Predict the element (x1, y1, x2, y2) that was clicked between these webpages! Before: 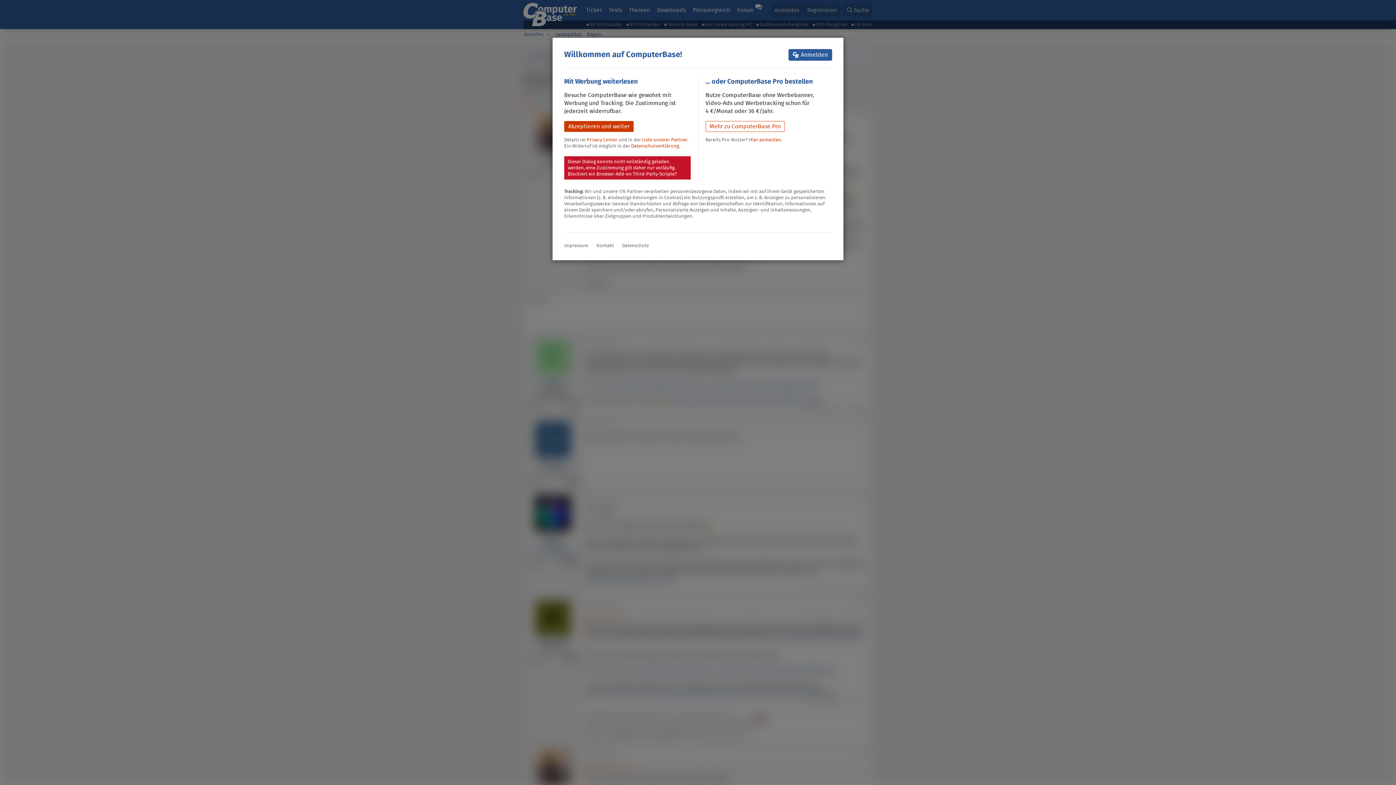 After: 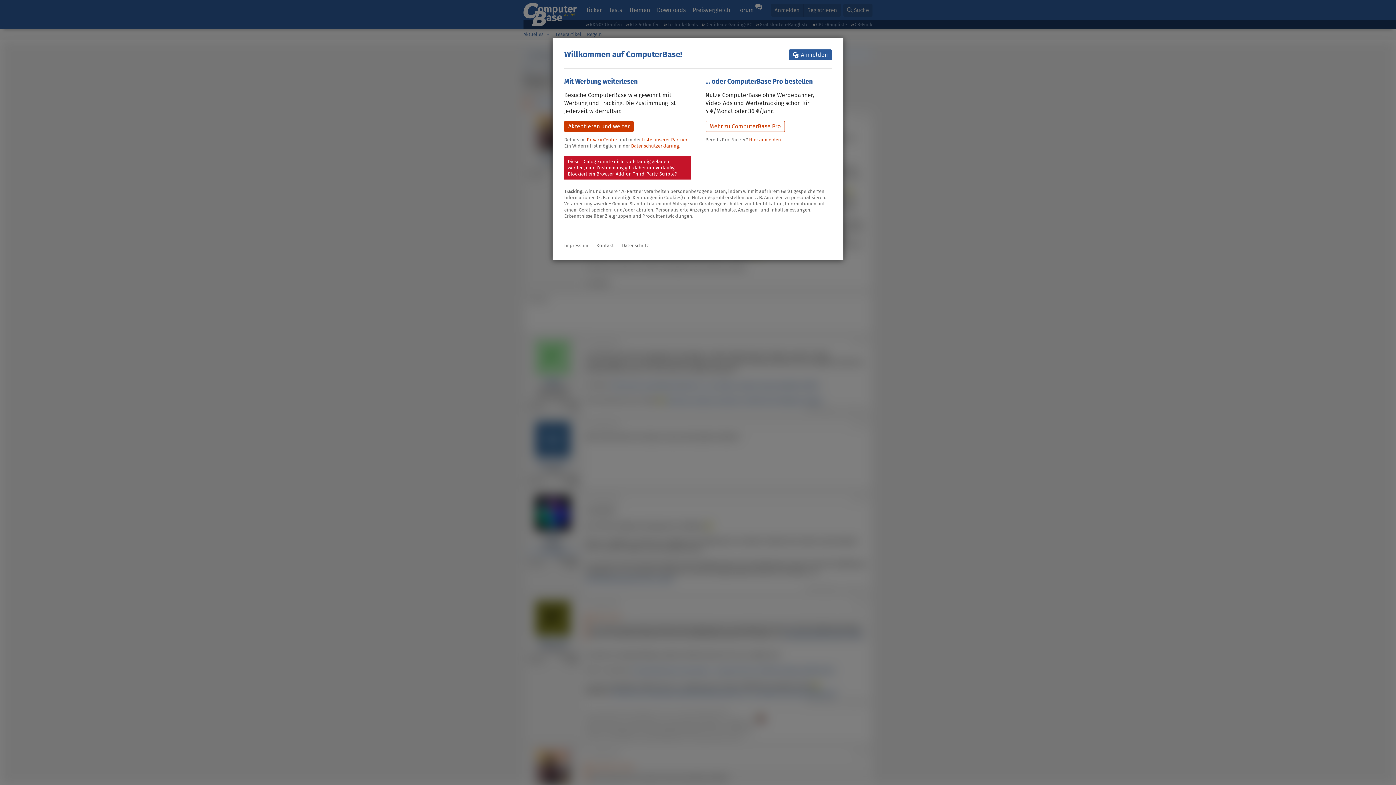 Action: label: Privacy Center bbox: (586, 136, 617, 143)